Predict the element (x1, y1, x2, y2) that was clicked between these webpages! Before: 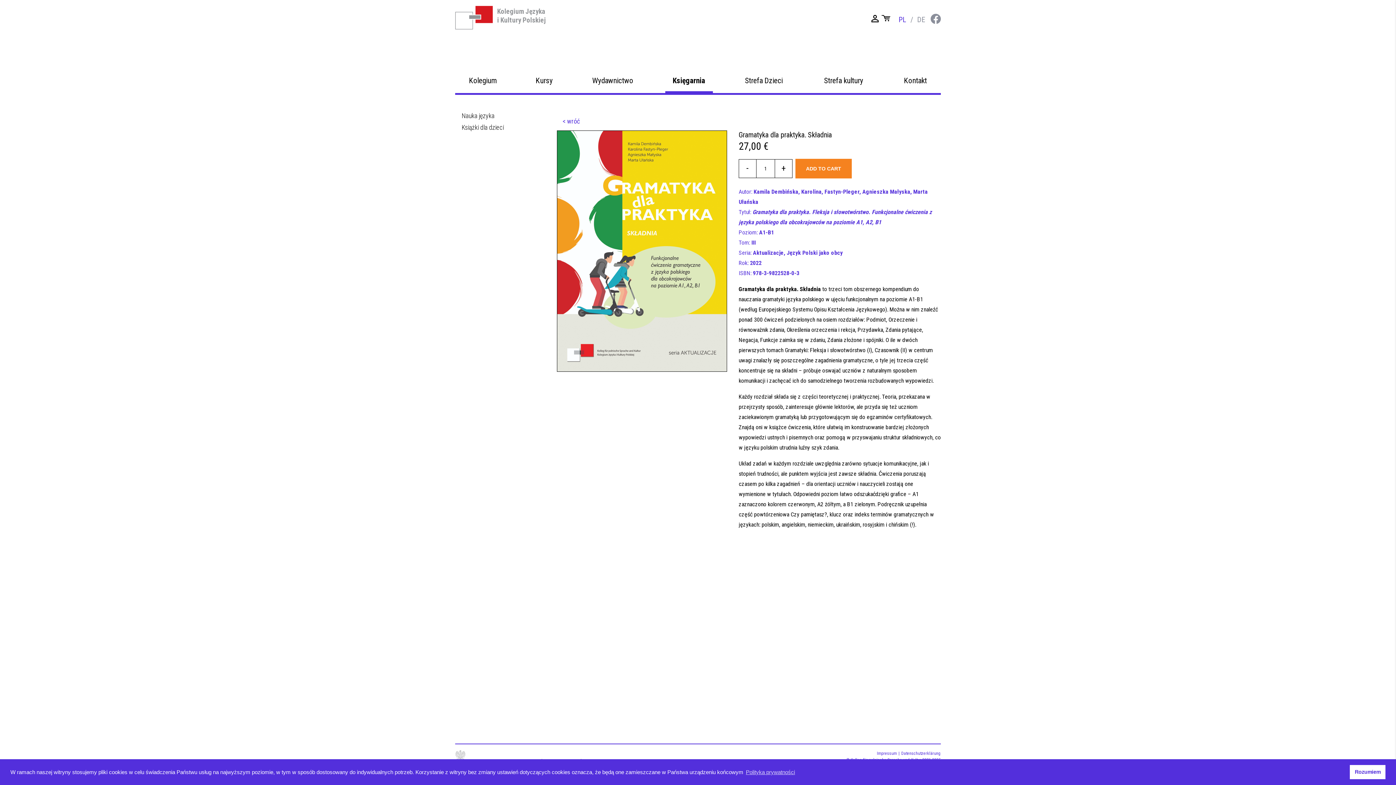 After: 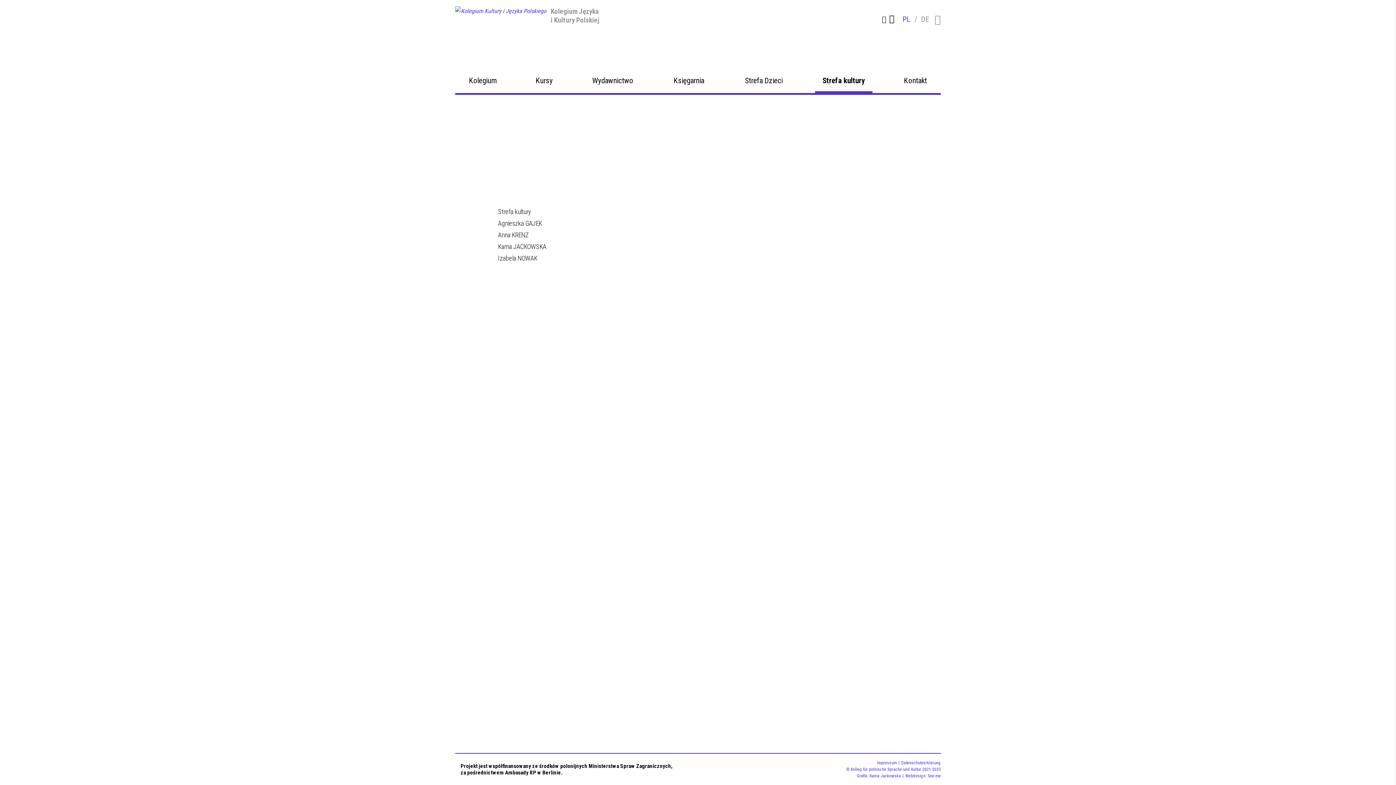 Action: label: Strefa kultury bbox: (815, 68, 872, 93)